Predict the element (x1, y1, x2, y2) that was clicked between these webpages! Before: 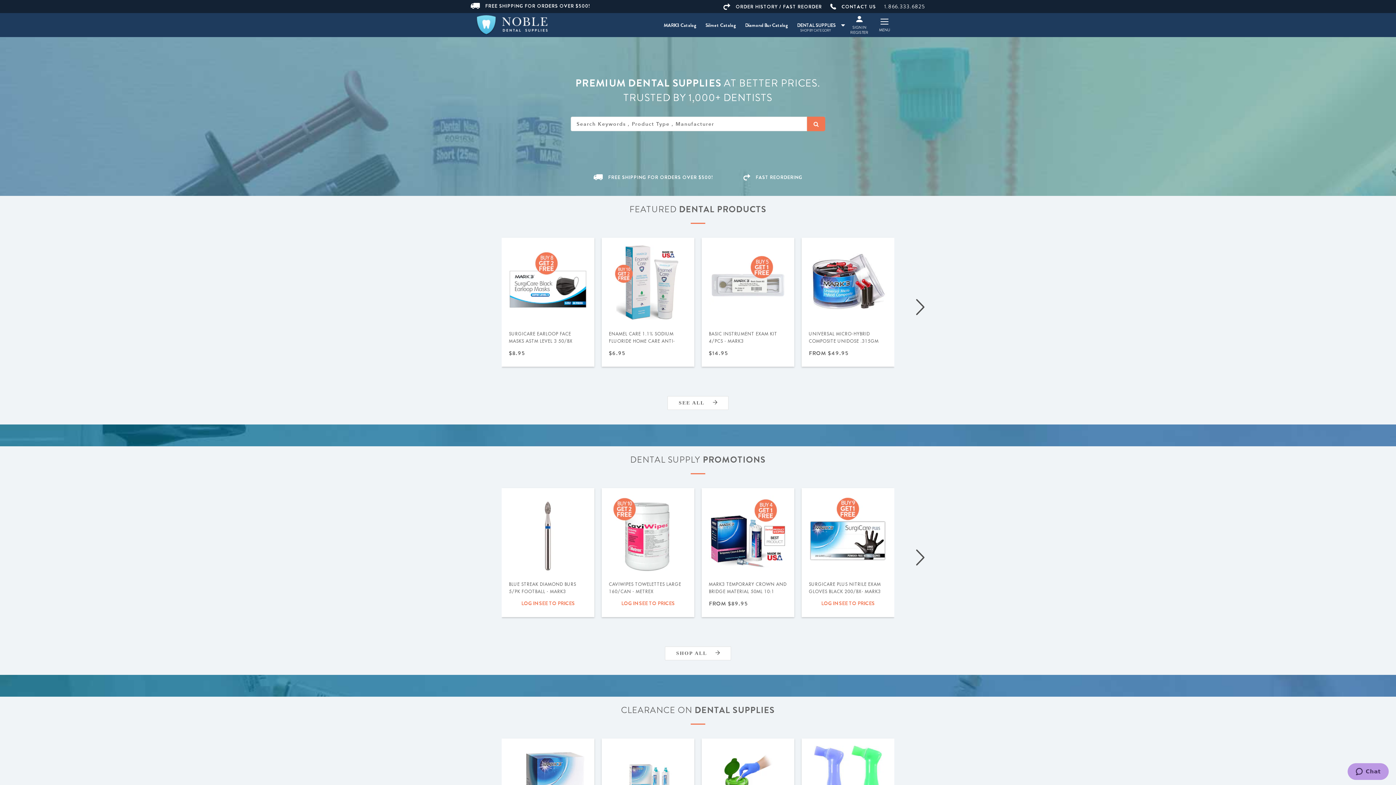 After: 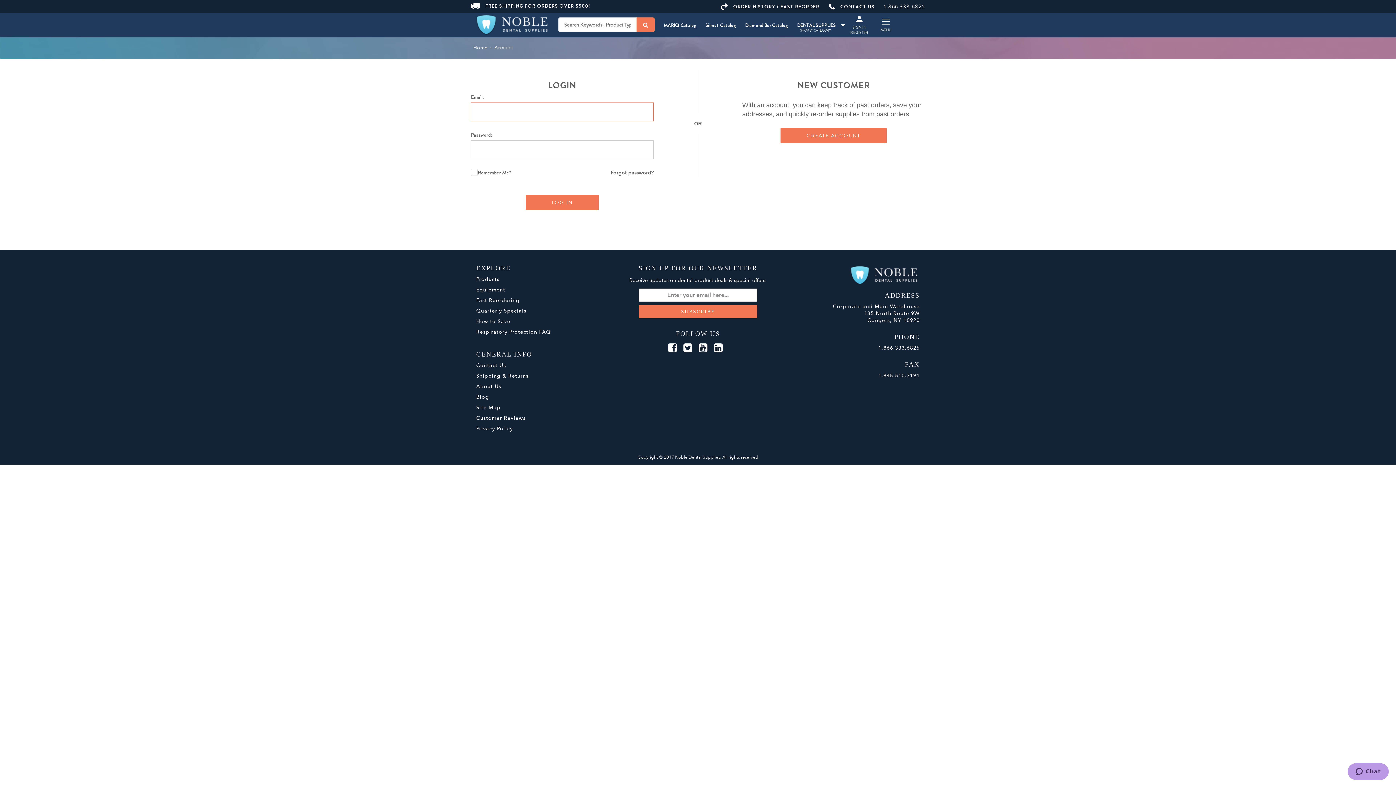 Action: label: LOG IN SEE TO PRICES bbox: (821, 600, 874, 607)